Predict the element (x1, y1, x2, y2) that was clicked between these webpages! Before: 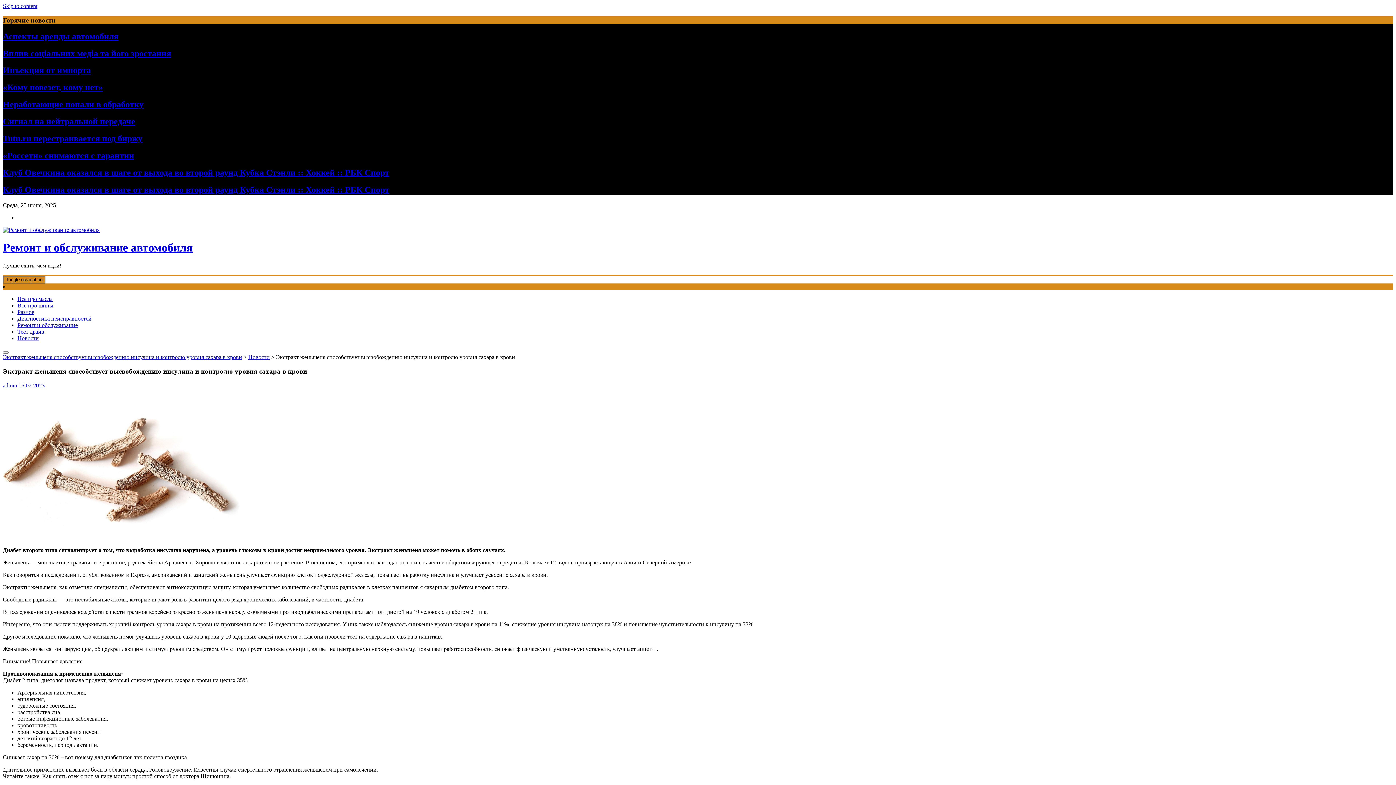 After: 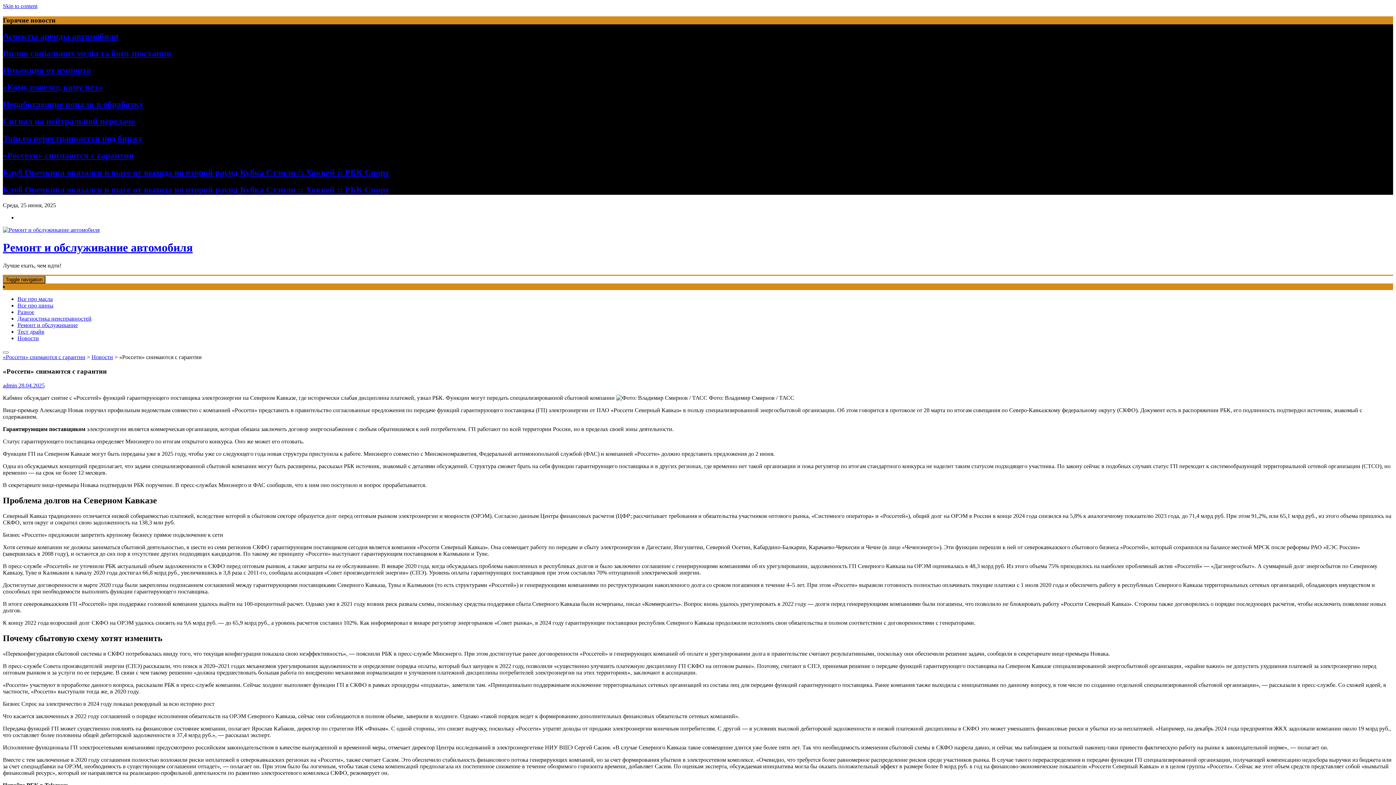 Action: bbox: (2, 150, 134, 160) label: «Россети» снимаются с гарантии